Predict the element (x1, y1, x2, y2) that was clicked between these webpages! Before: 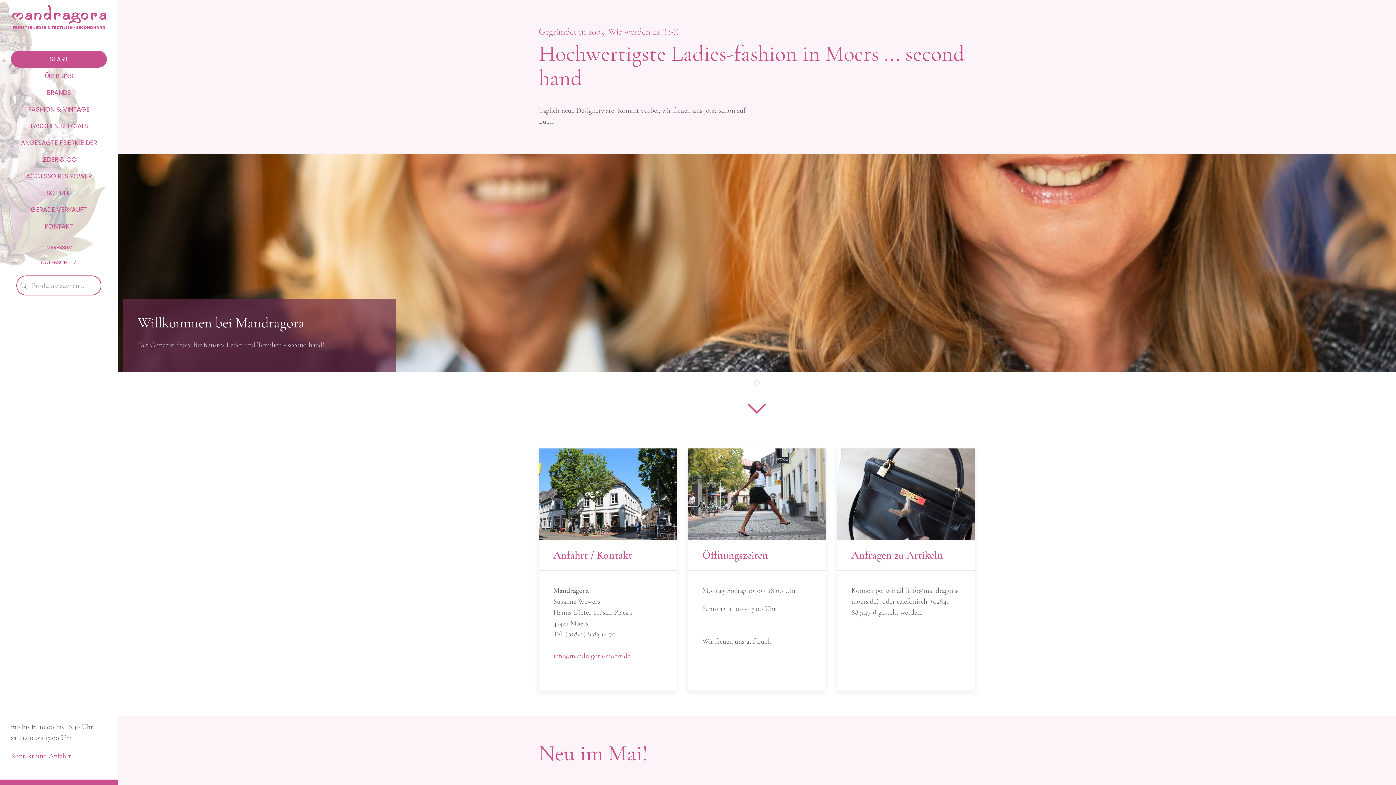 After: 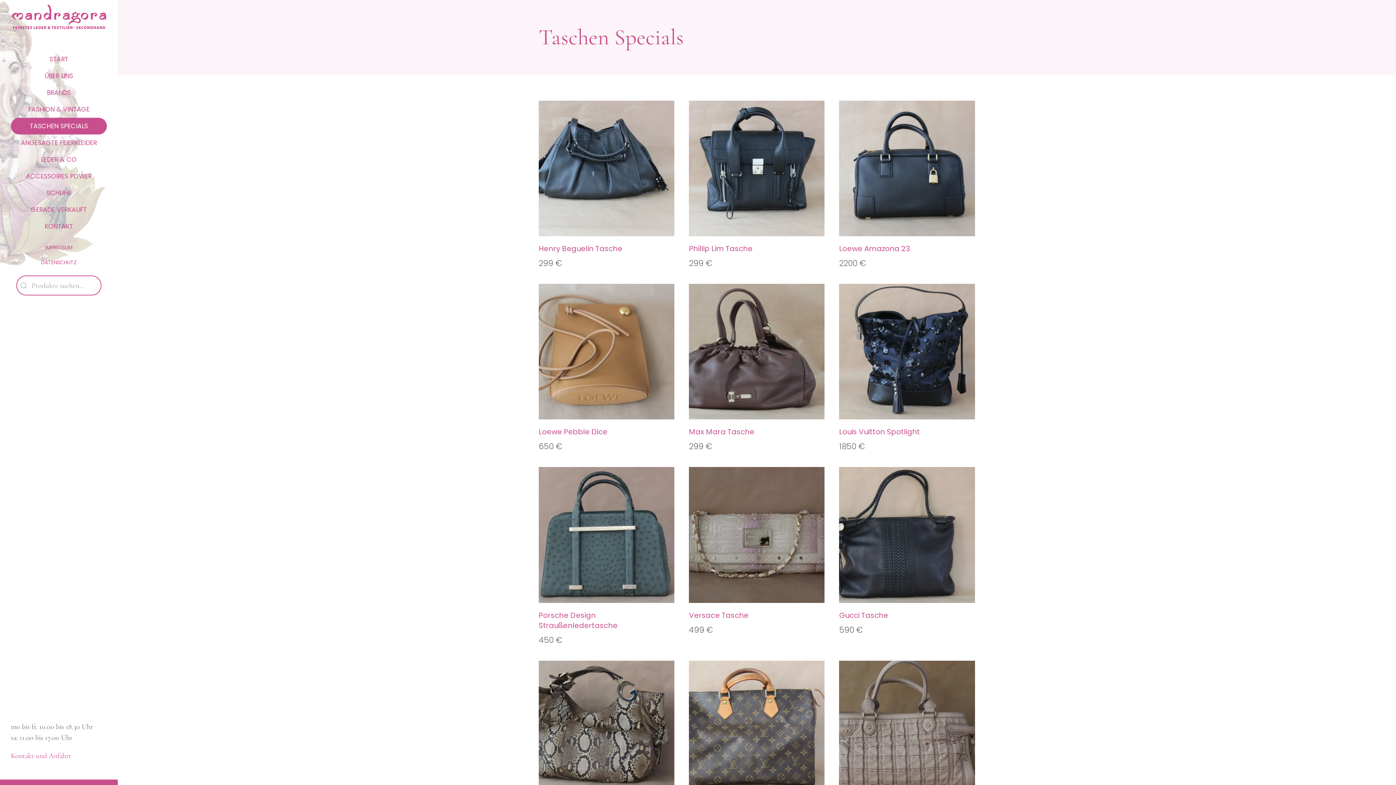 Action: label: TASCHEN SPECIALS bbox: (10, 117, 106, 134)